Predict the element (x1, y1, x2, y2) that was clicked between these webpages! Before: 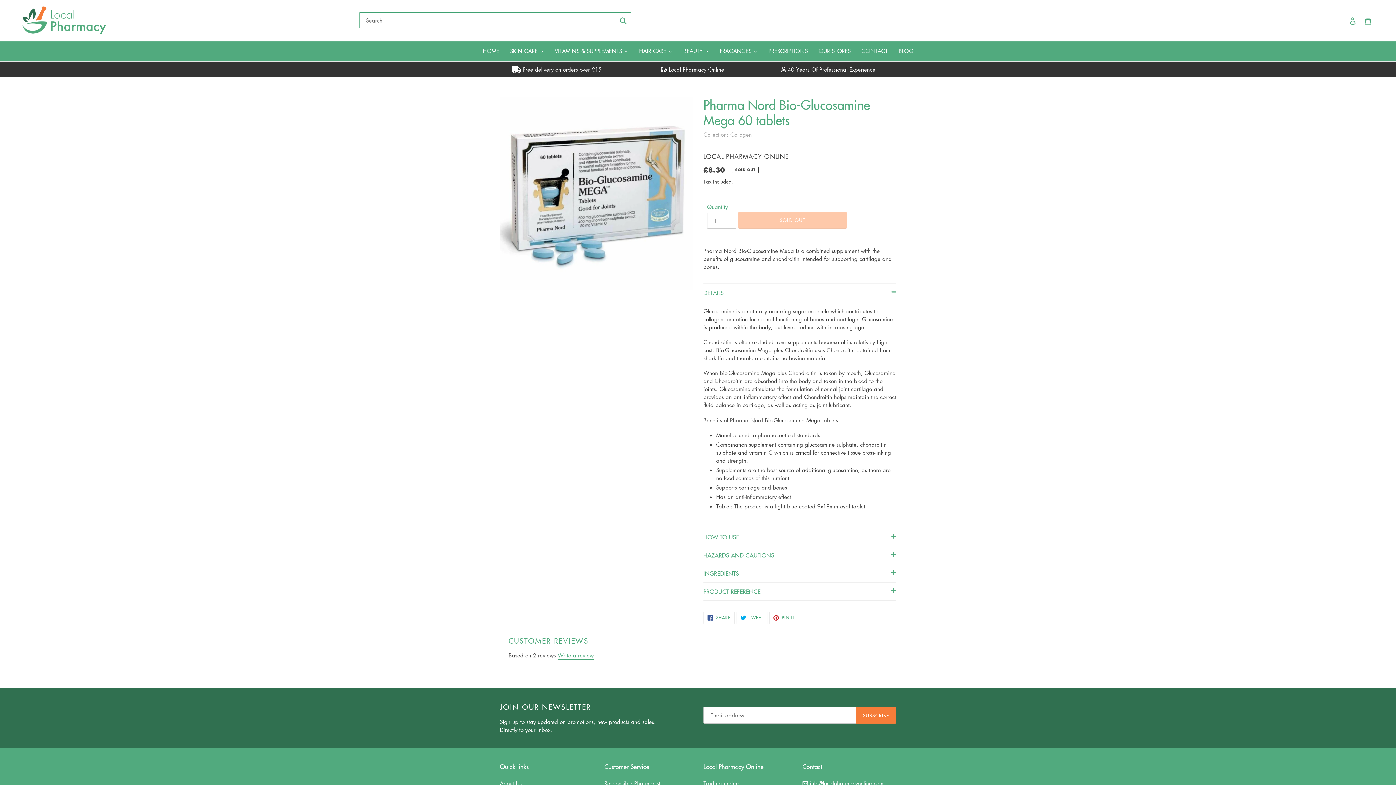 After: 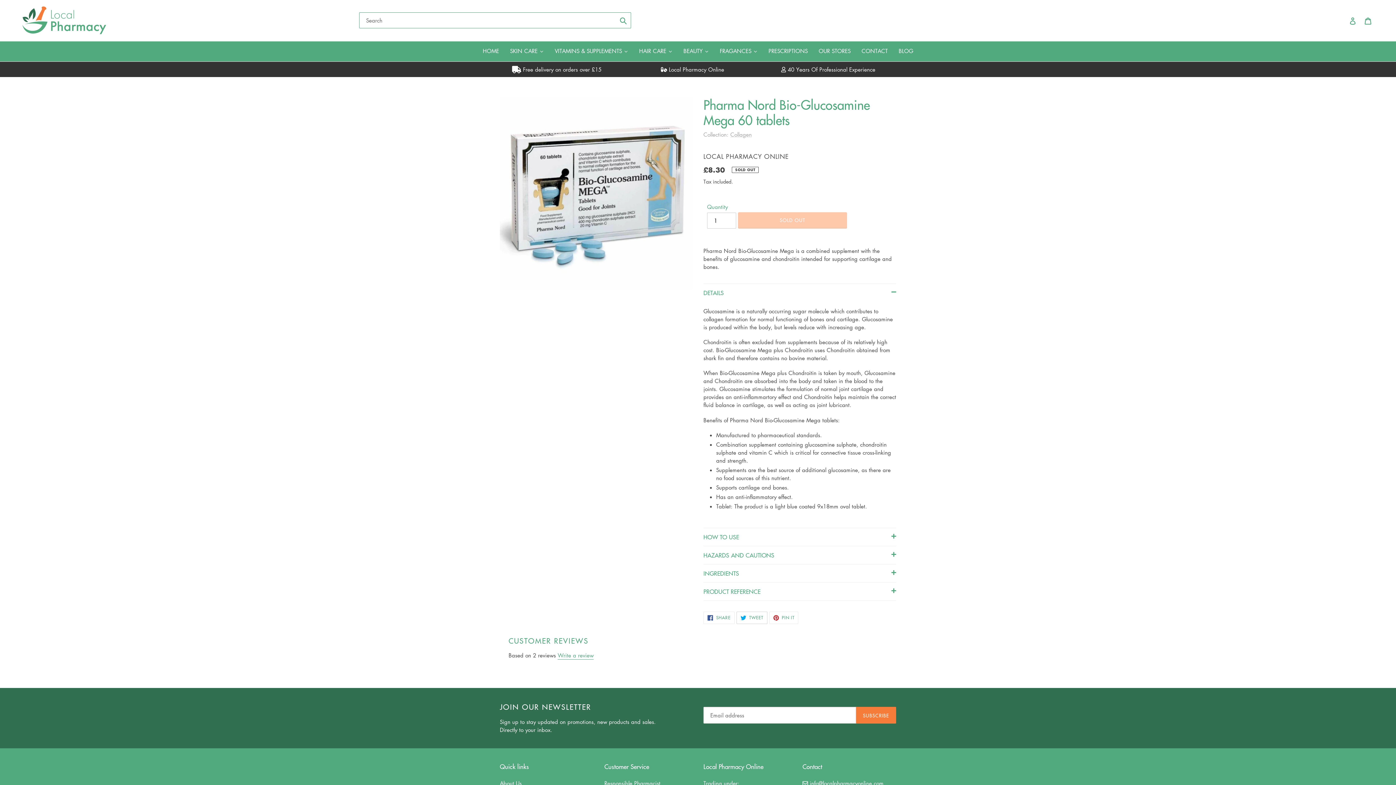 Action: bbox: (736, 611, 767, 624) label:  TWEET
TWEET ON TWITTER